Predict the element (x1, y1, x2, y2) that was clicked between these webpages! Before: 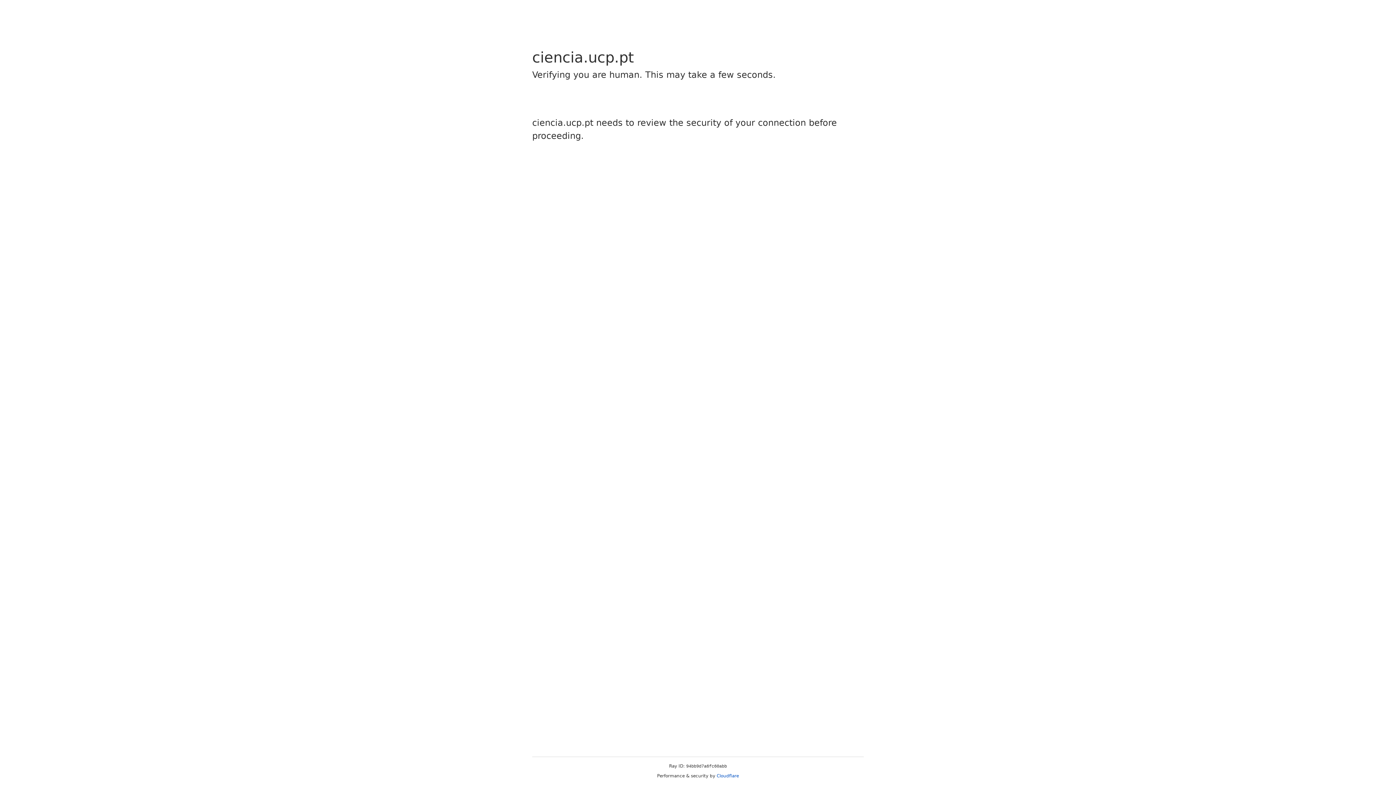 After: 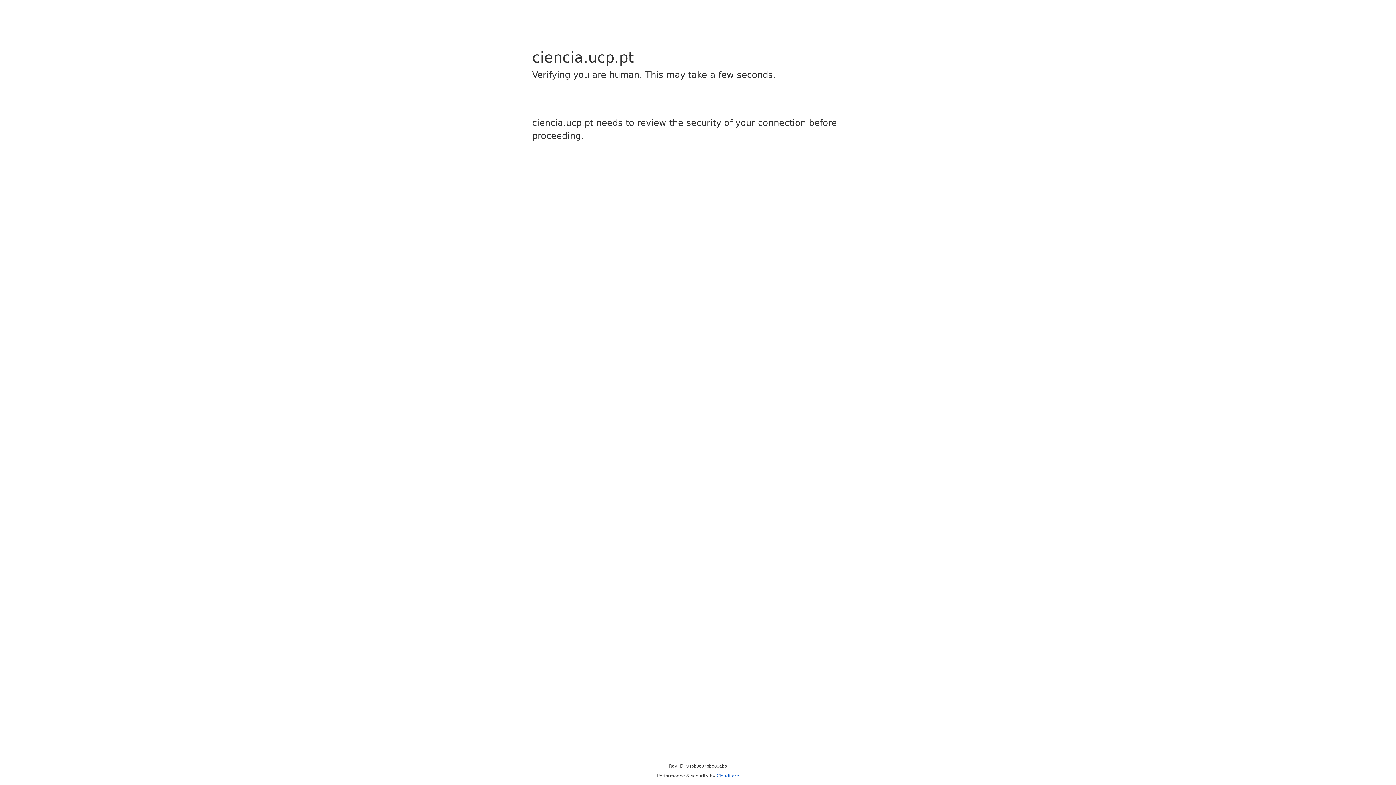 Action: bbox: (716, 773, 739, 778) label: Cloudflare